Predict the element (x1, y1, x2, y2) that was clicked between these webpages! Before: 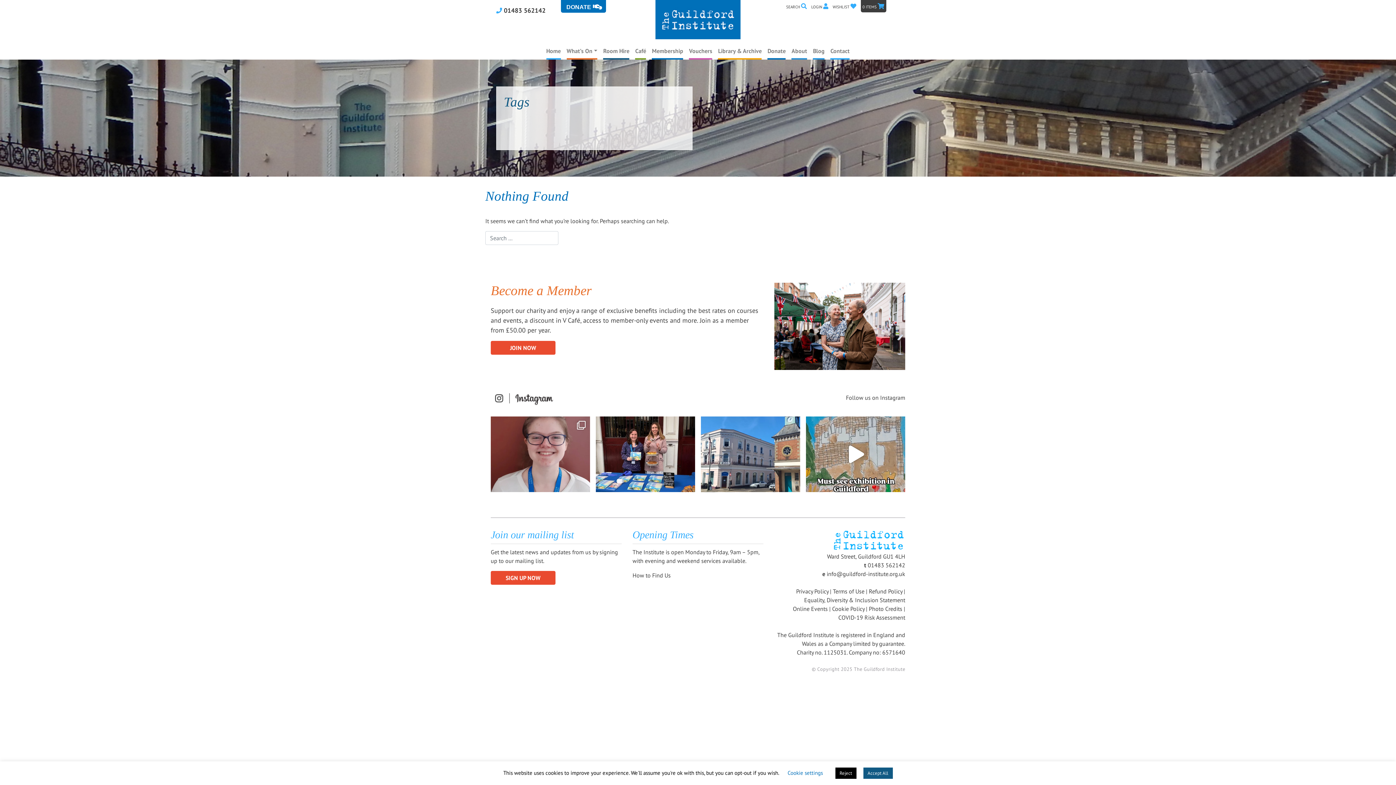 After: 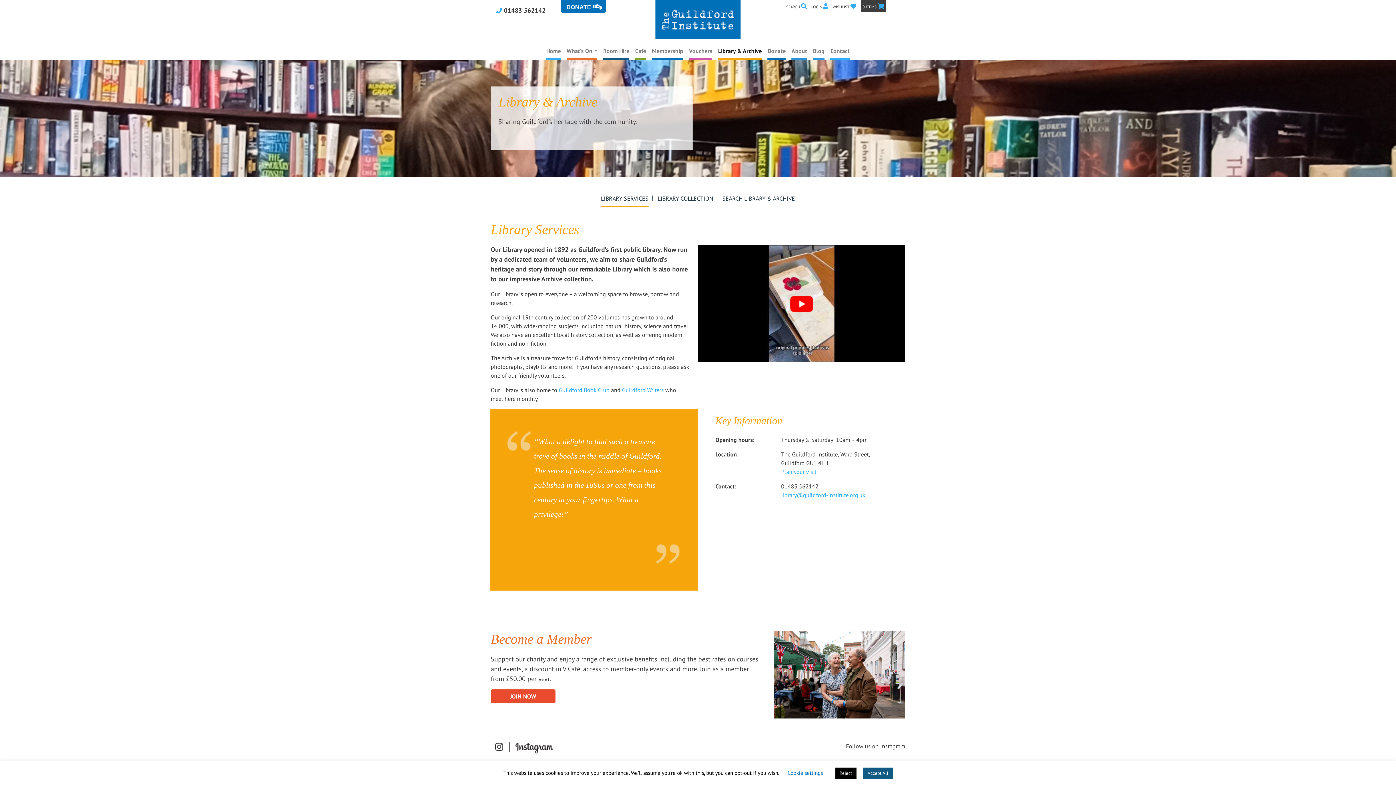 Action: bbox: (718, 43, 761, 59) label: Library & Archive